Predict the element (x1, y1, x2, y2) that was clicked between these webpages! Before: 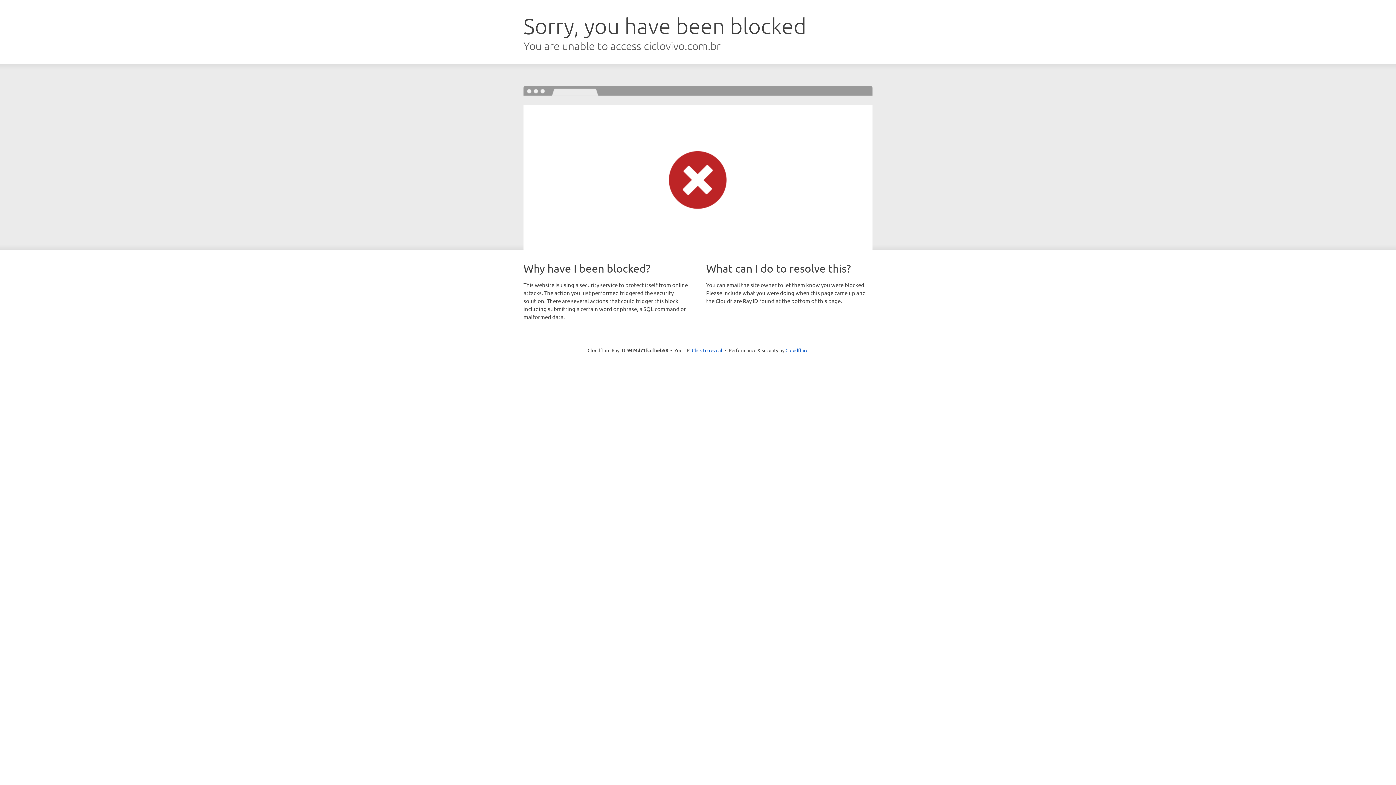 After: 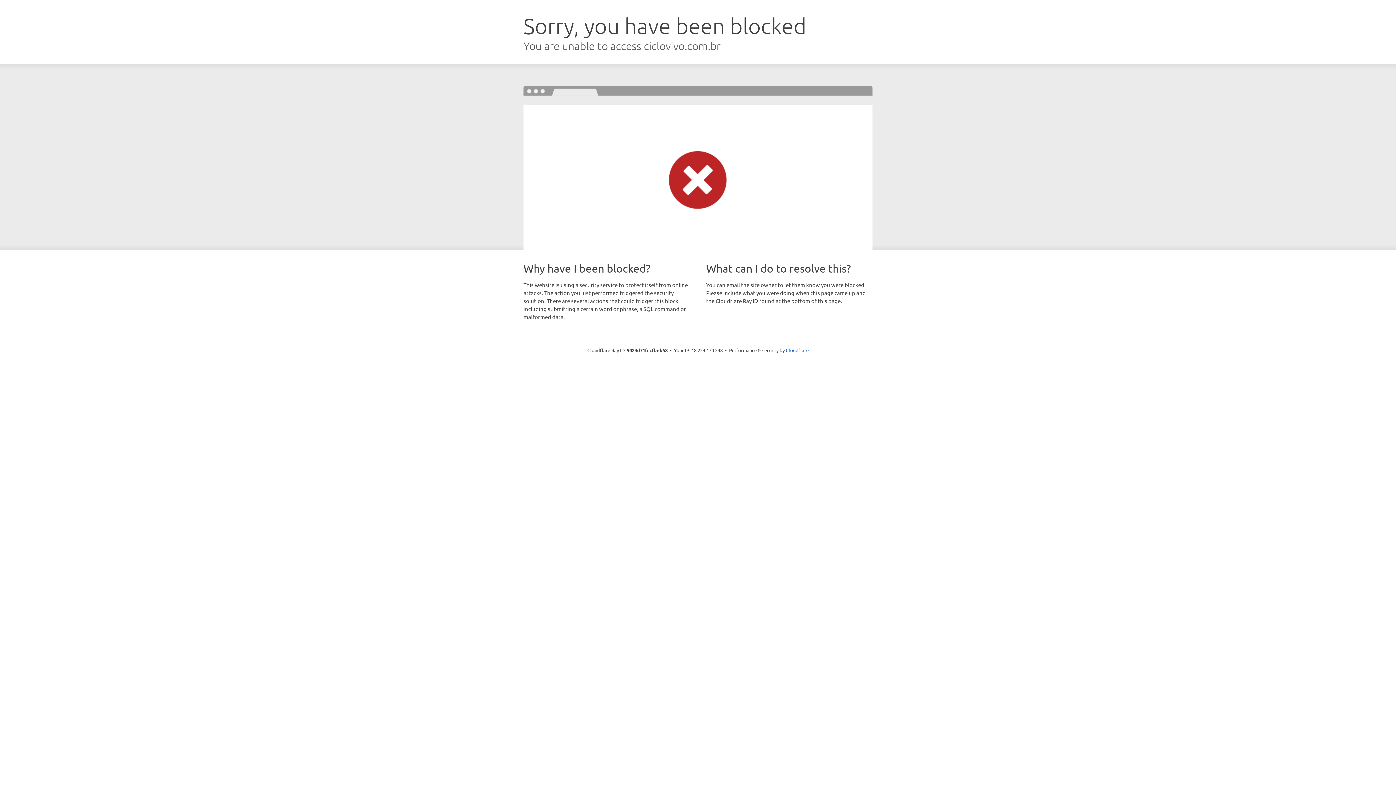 Action: label: Click to reveal bbox: (692, 346, 722, 353)